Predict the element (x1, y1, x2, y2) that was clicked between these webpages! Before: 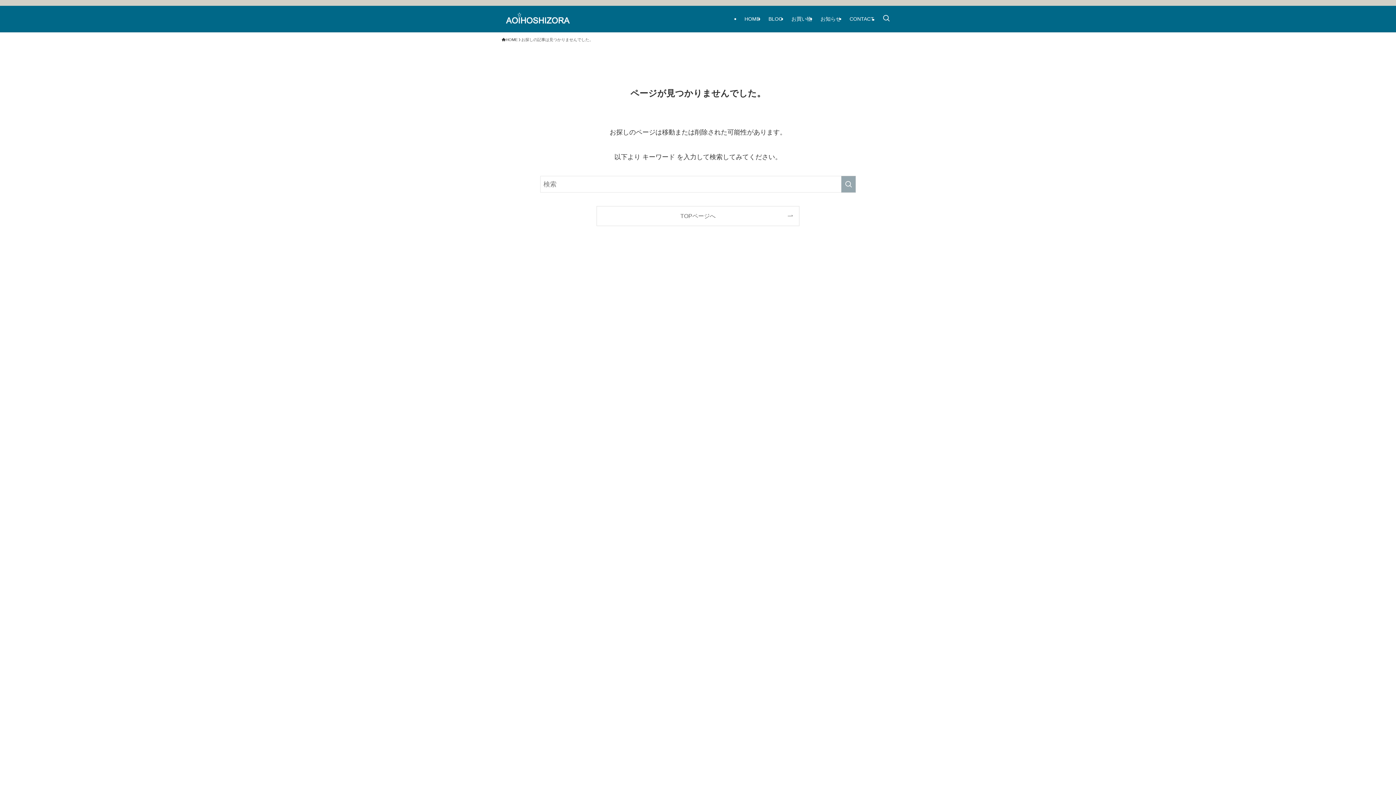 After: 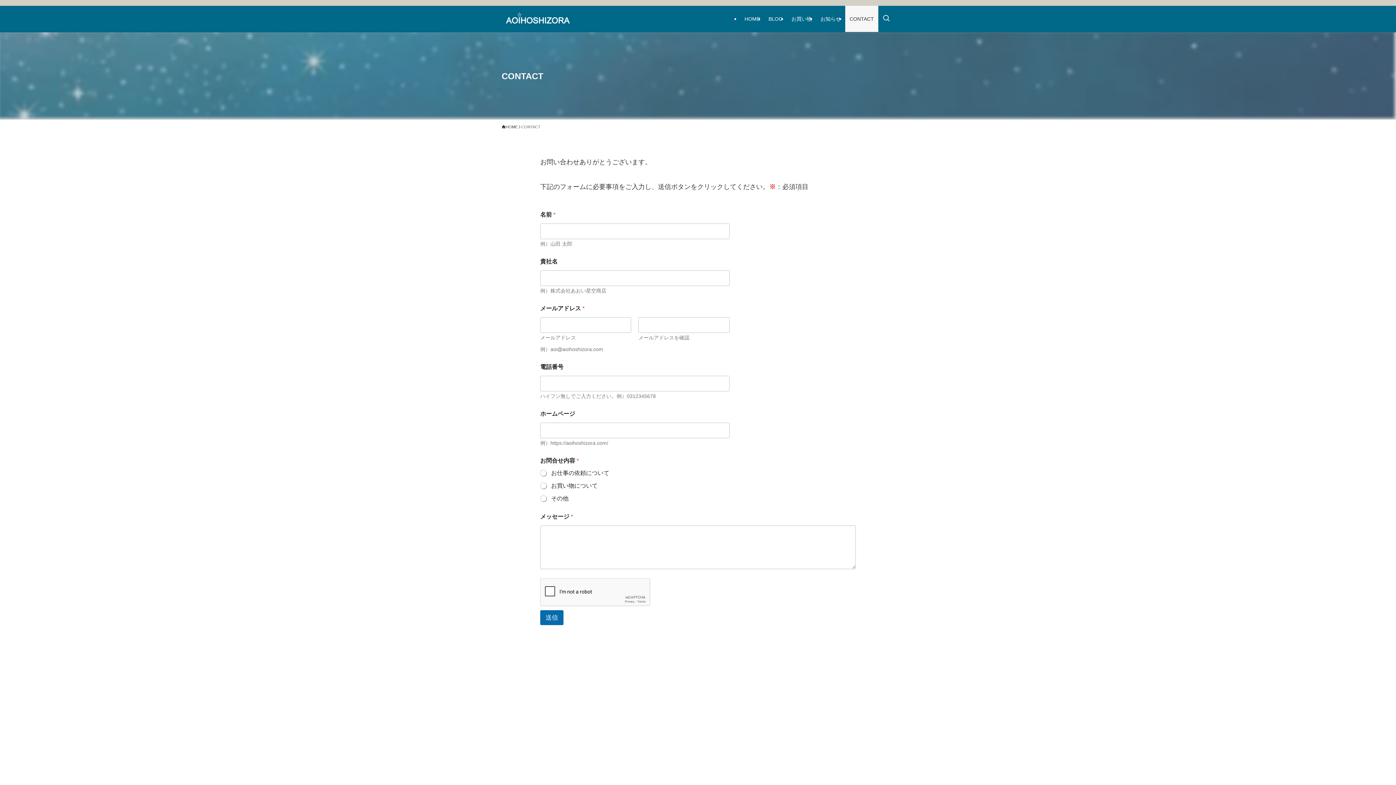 Action: bbox: (845, 5, 878, 32) label: CONTACT